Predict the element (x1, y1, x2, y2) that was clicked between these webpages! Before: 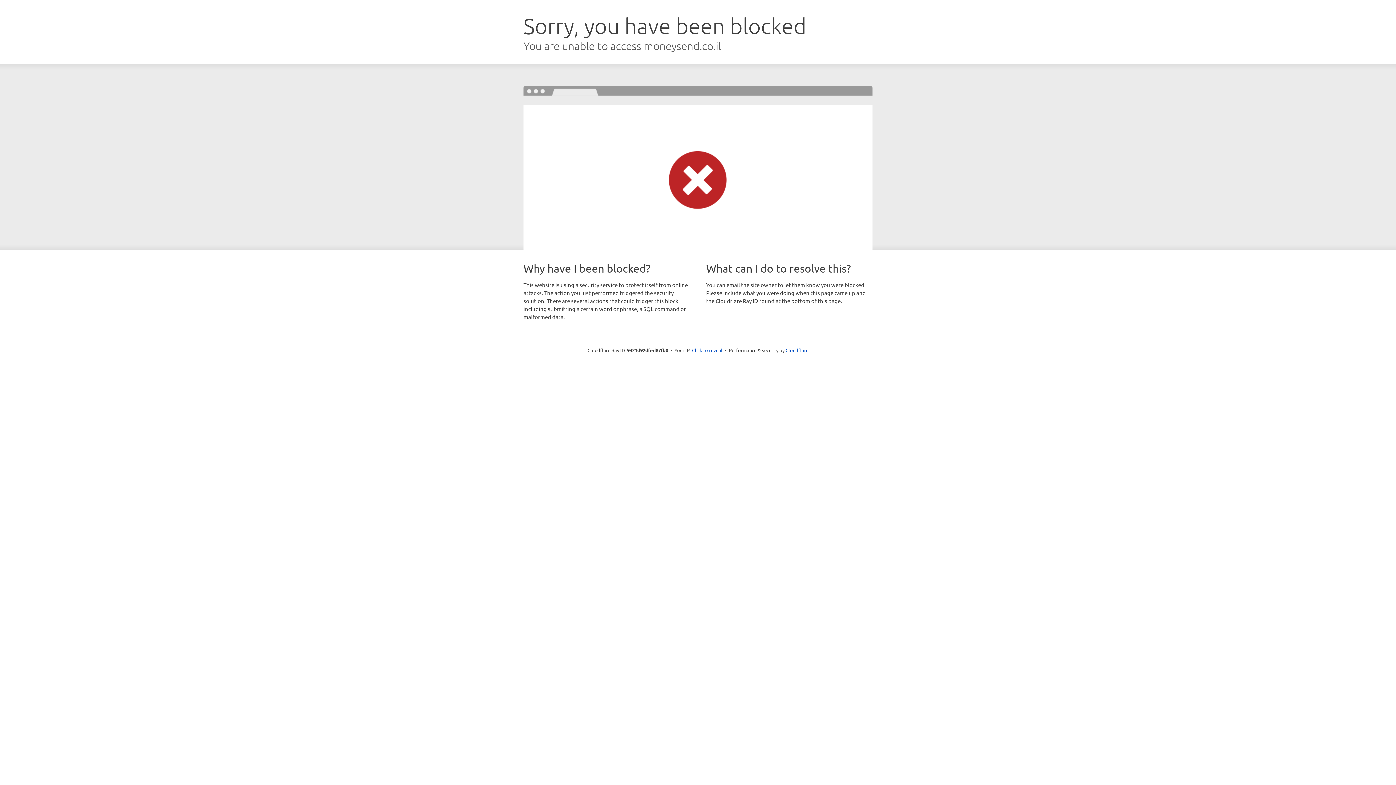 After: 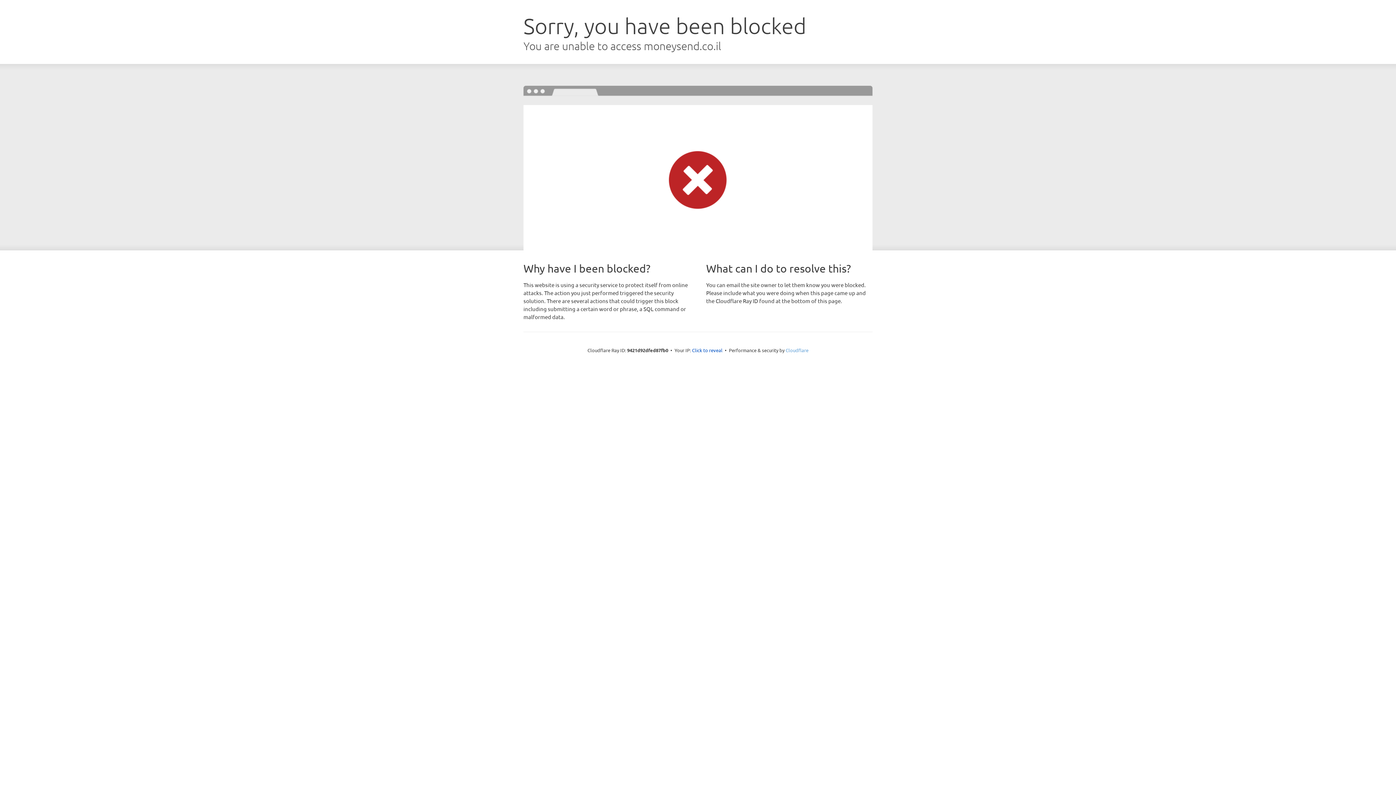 Action: label: Cloudflare bbox: (785, 347, 808, 353)